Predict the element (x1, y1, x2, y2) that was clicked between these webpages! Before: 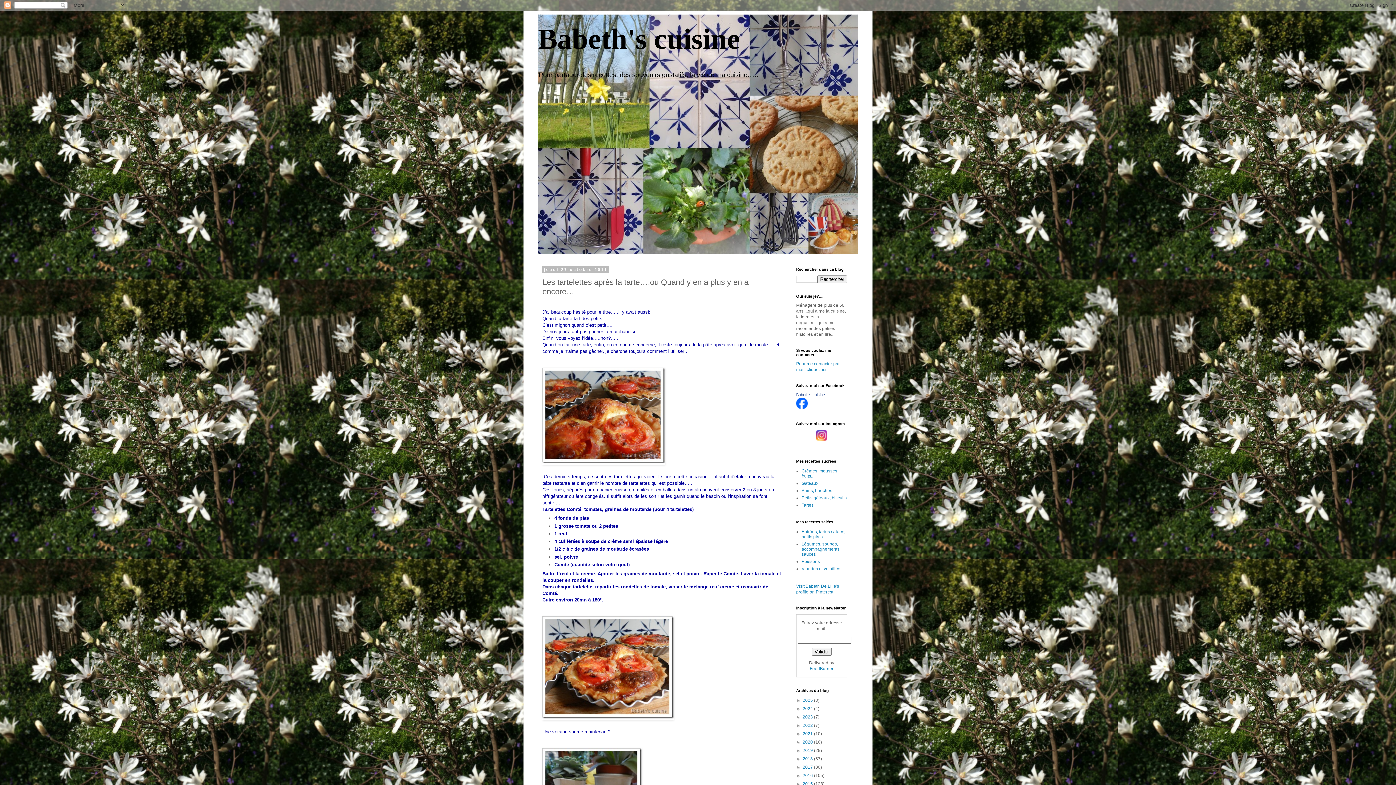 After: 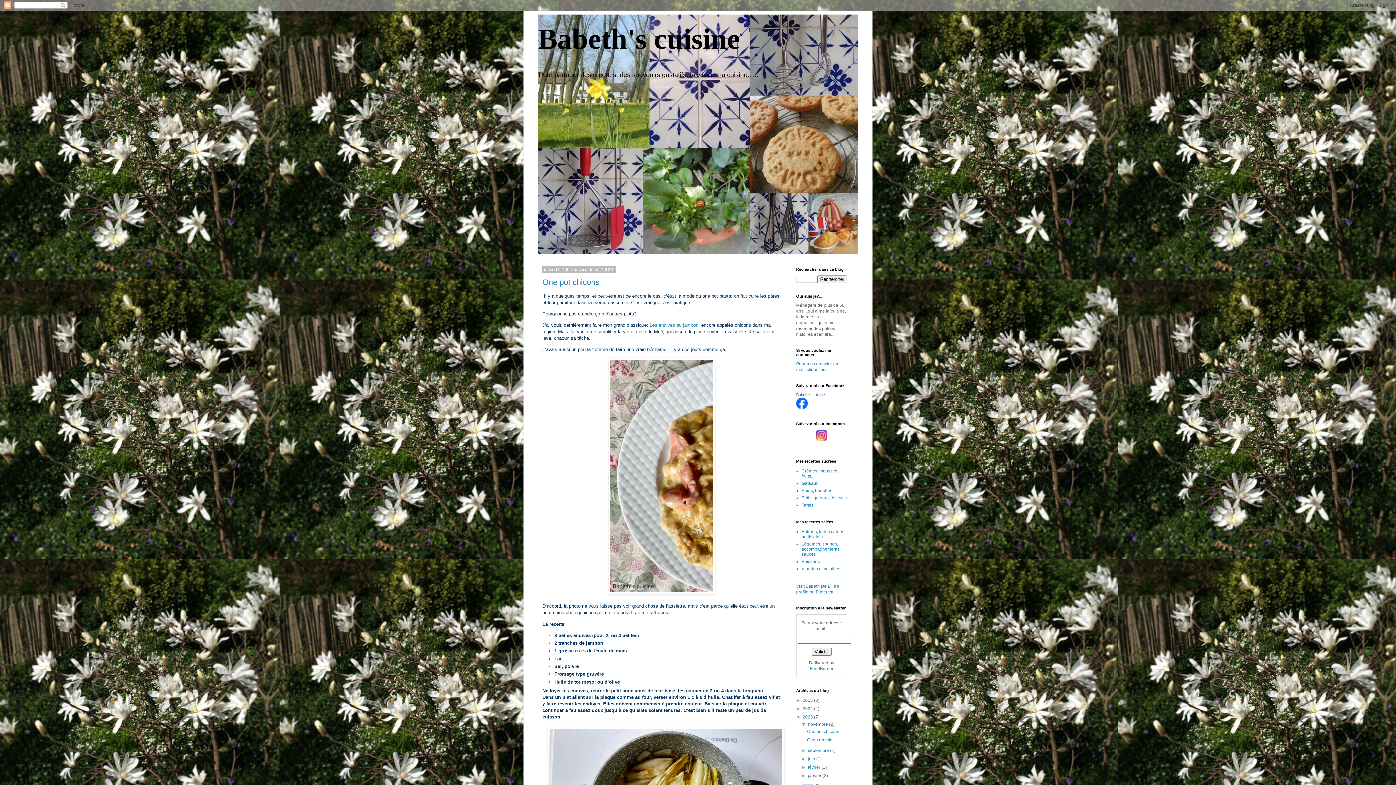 Action: bbox: (802, 714, 814, 720) label: 2023 